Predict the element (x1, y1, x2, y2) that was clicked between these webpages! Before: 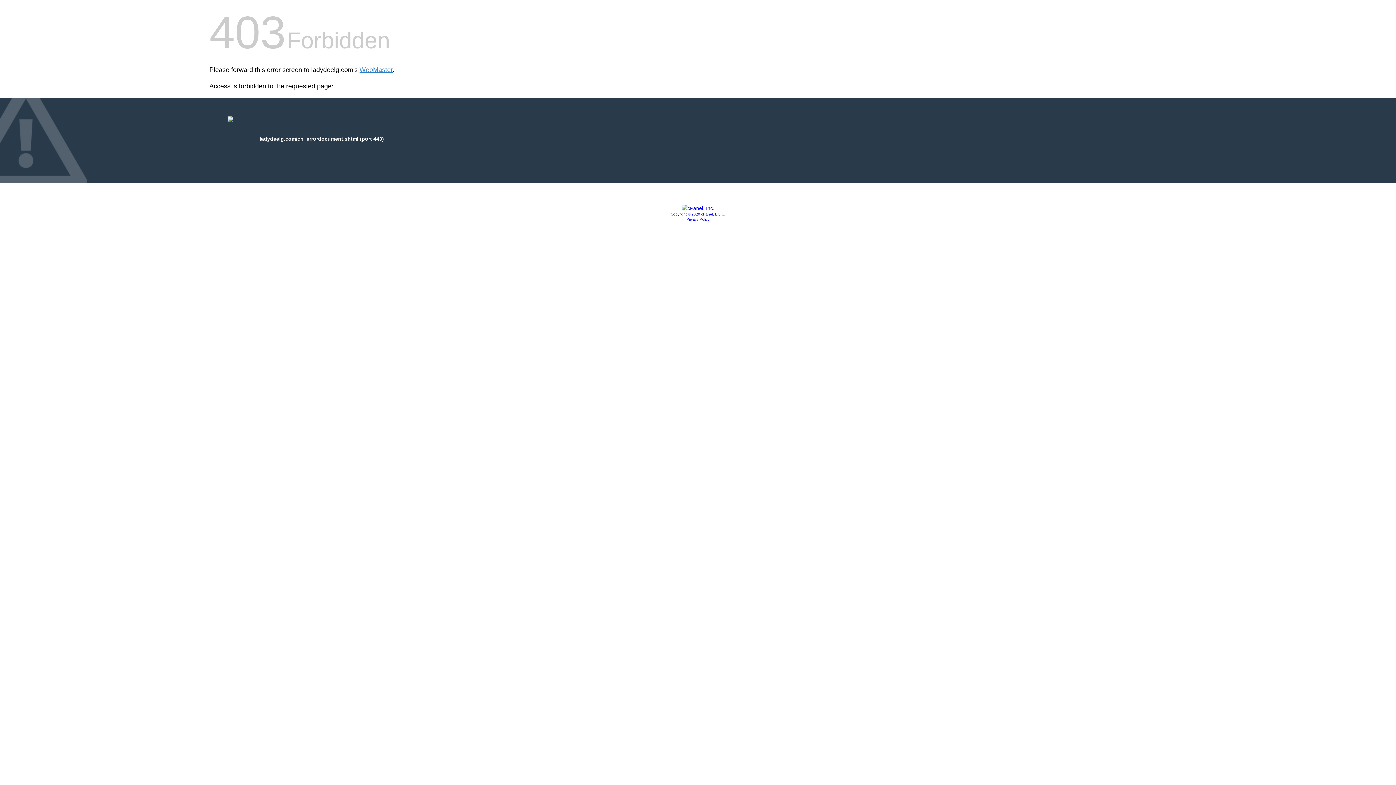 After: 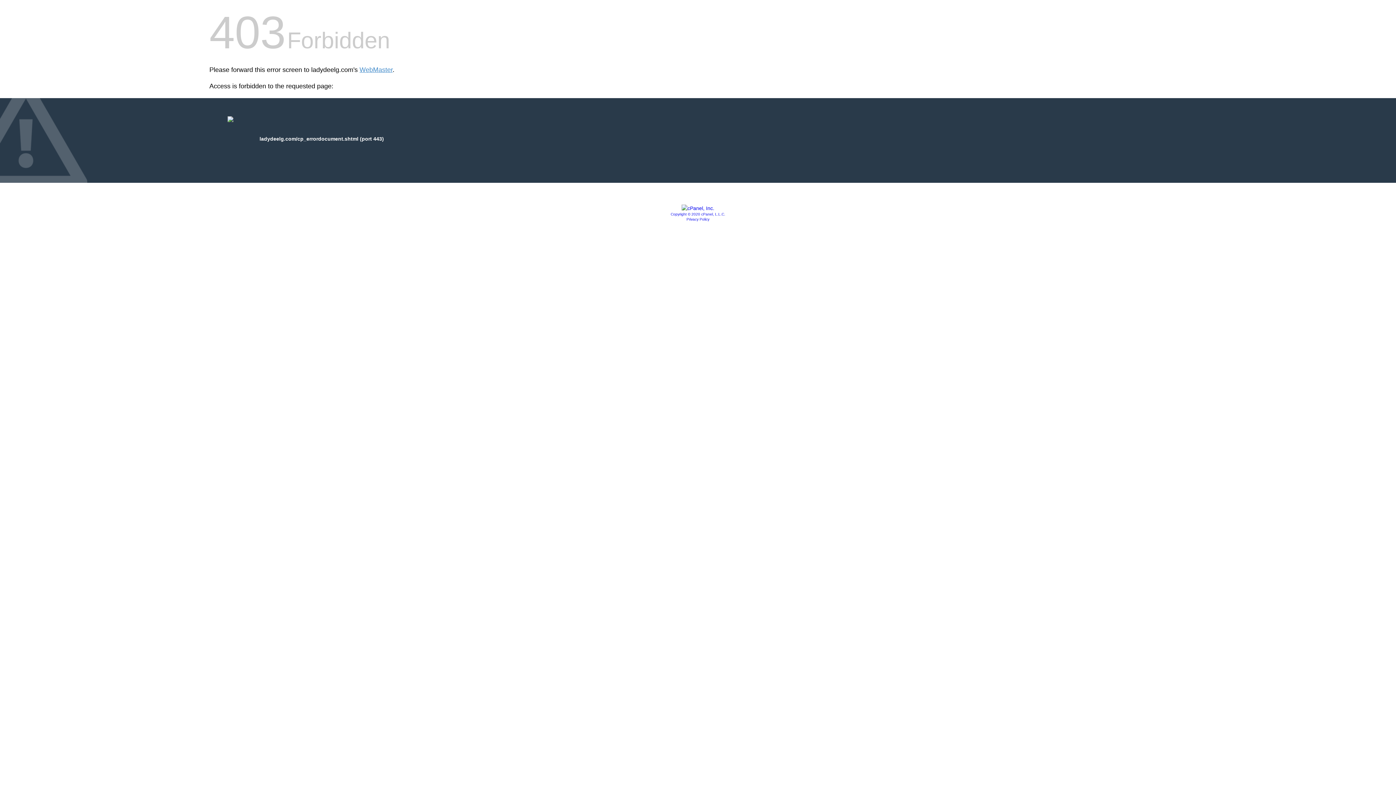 Action: bbox: (681, 205, 714, 211)